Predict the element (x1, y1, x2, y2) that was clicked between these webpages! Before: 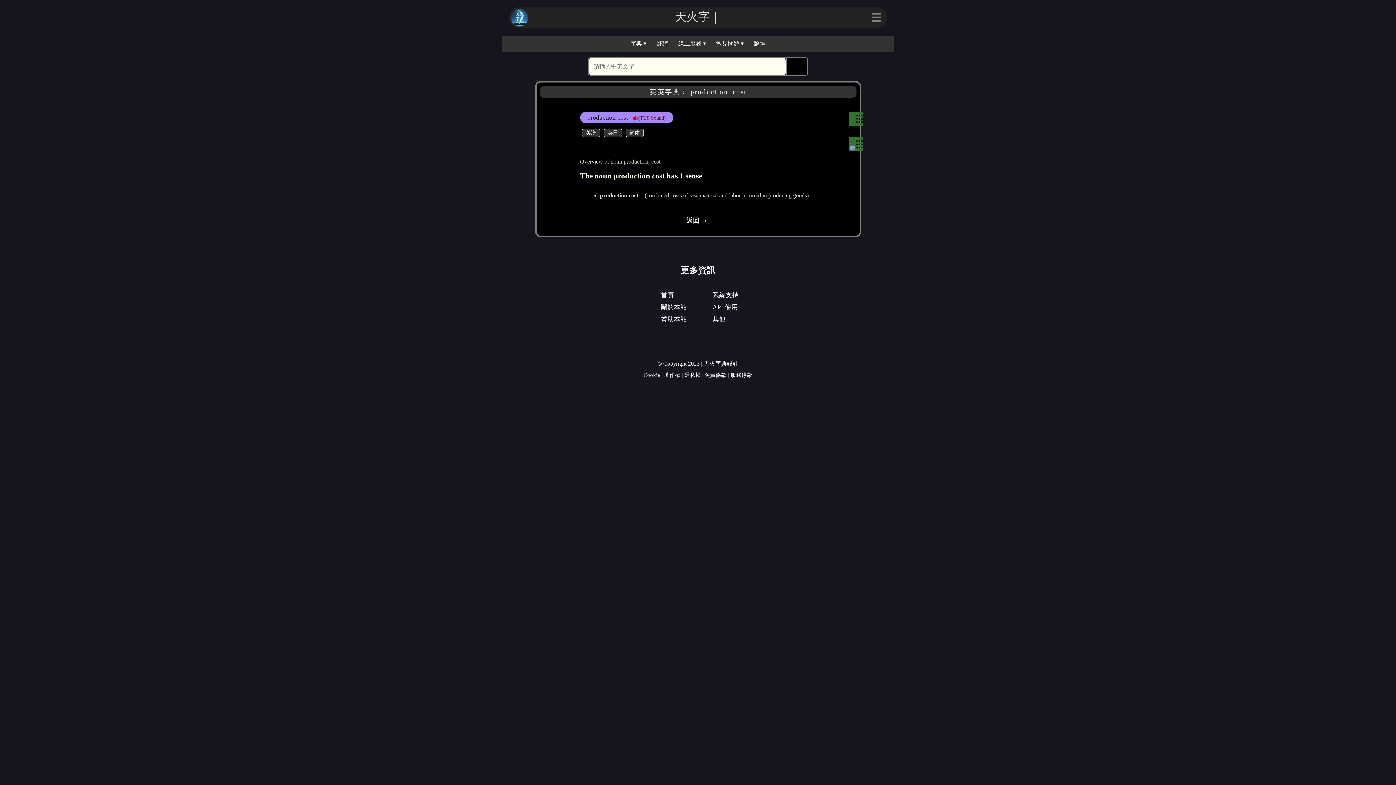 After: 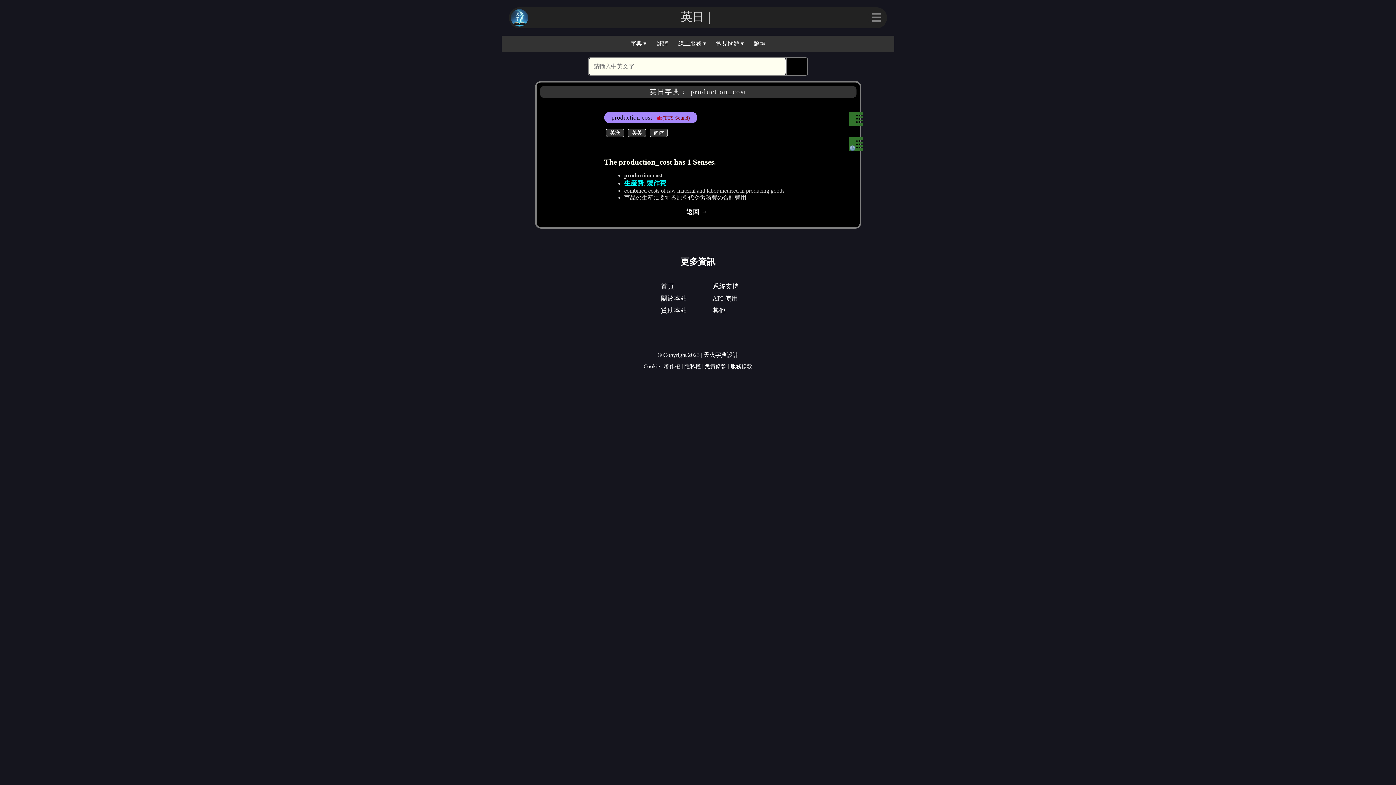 Action: label: 英日 bbox: (603, 128, 622, 136)